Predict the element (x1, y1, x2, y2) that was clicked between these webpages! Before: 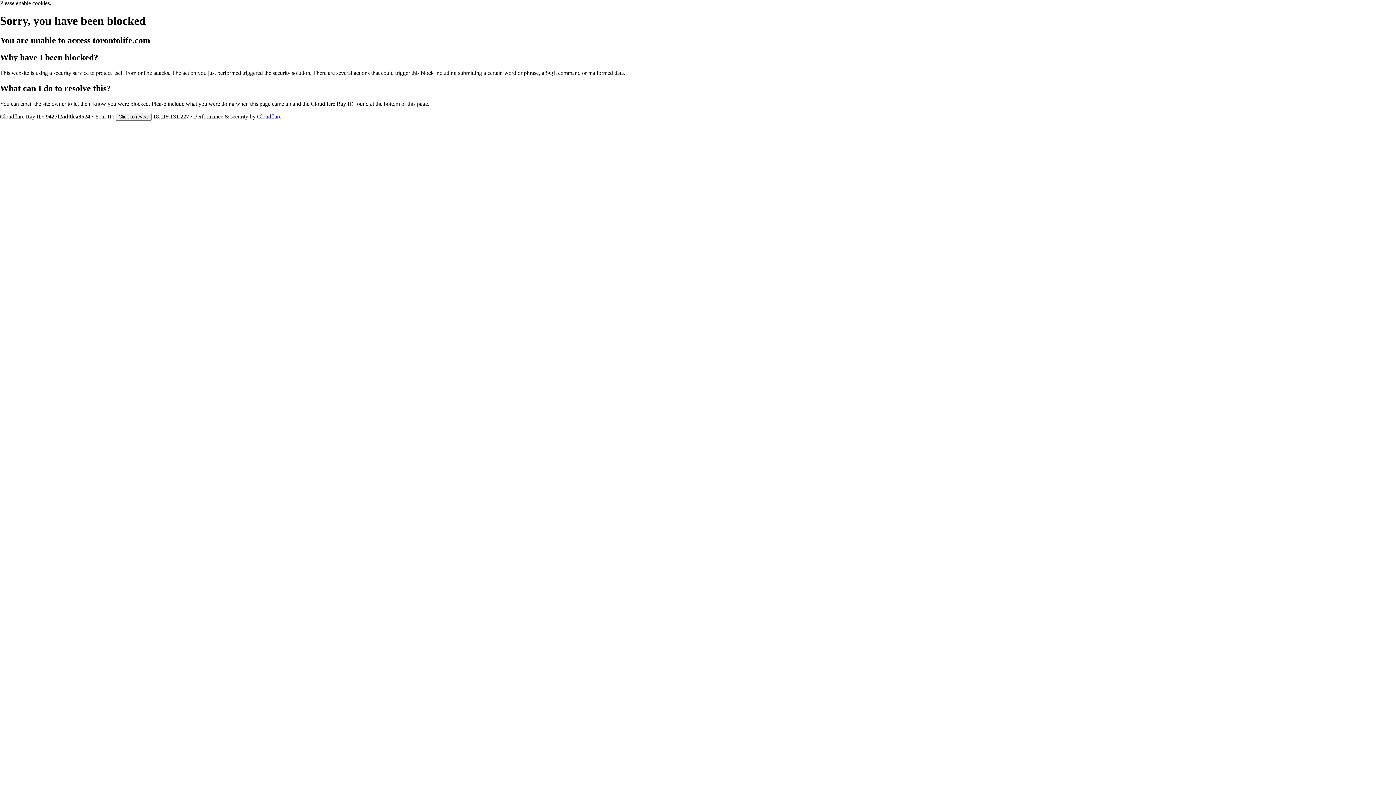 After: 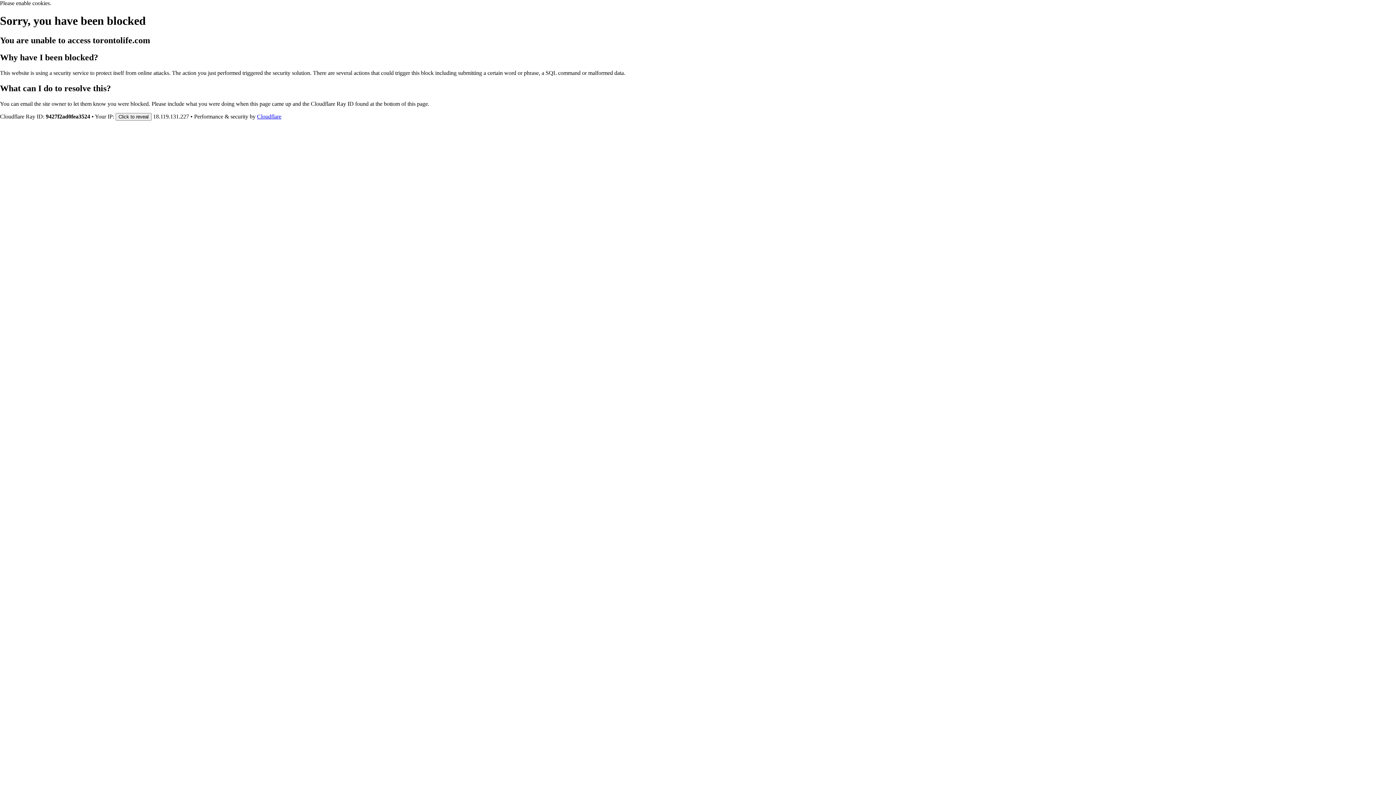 Action: label: Cloudflare bbox: (257, 113, 281, 119)